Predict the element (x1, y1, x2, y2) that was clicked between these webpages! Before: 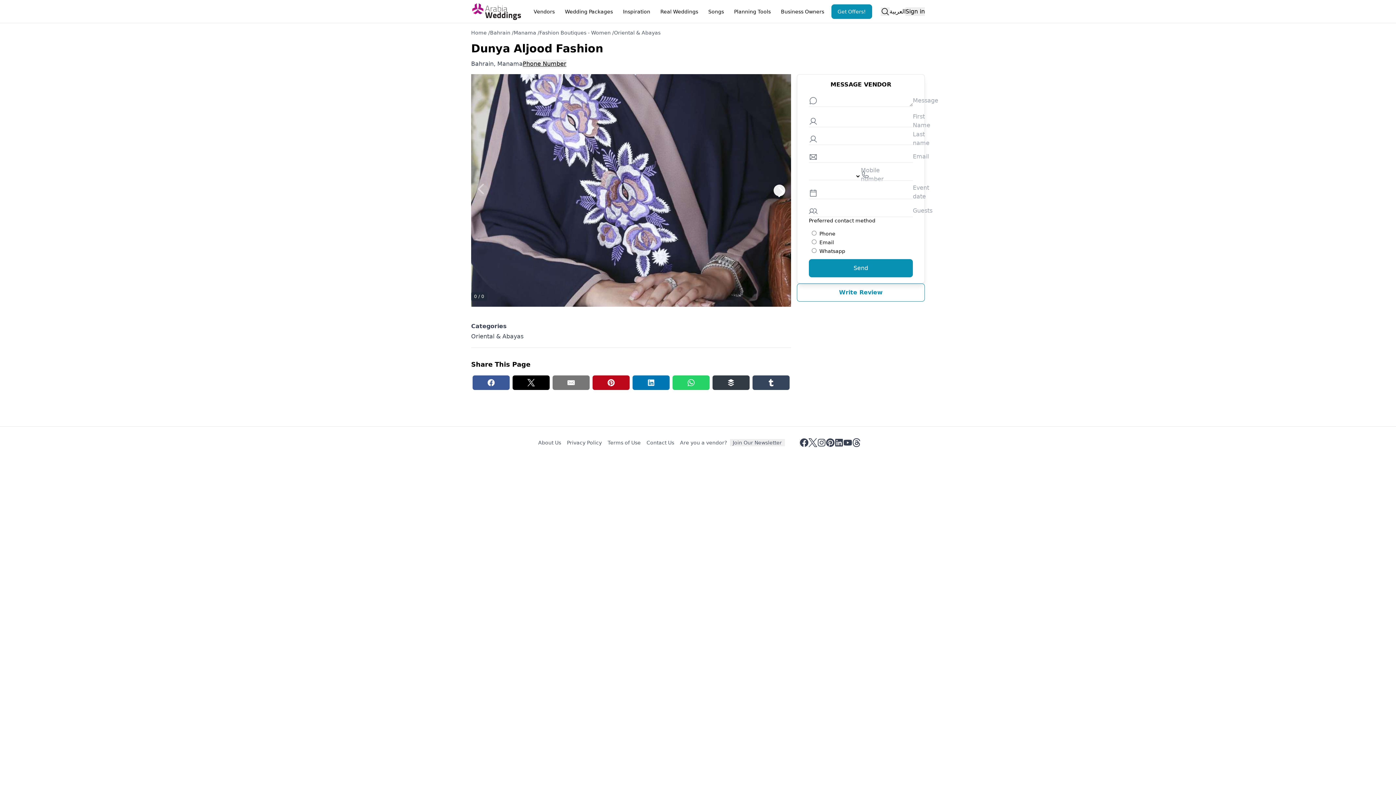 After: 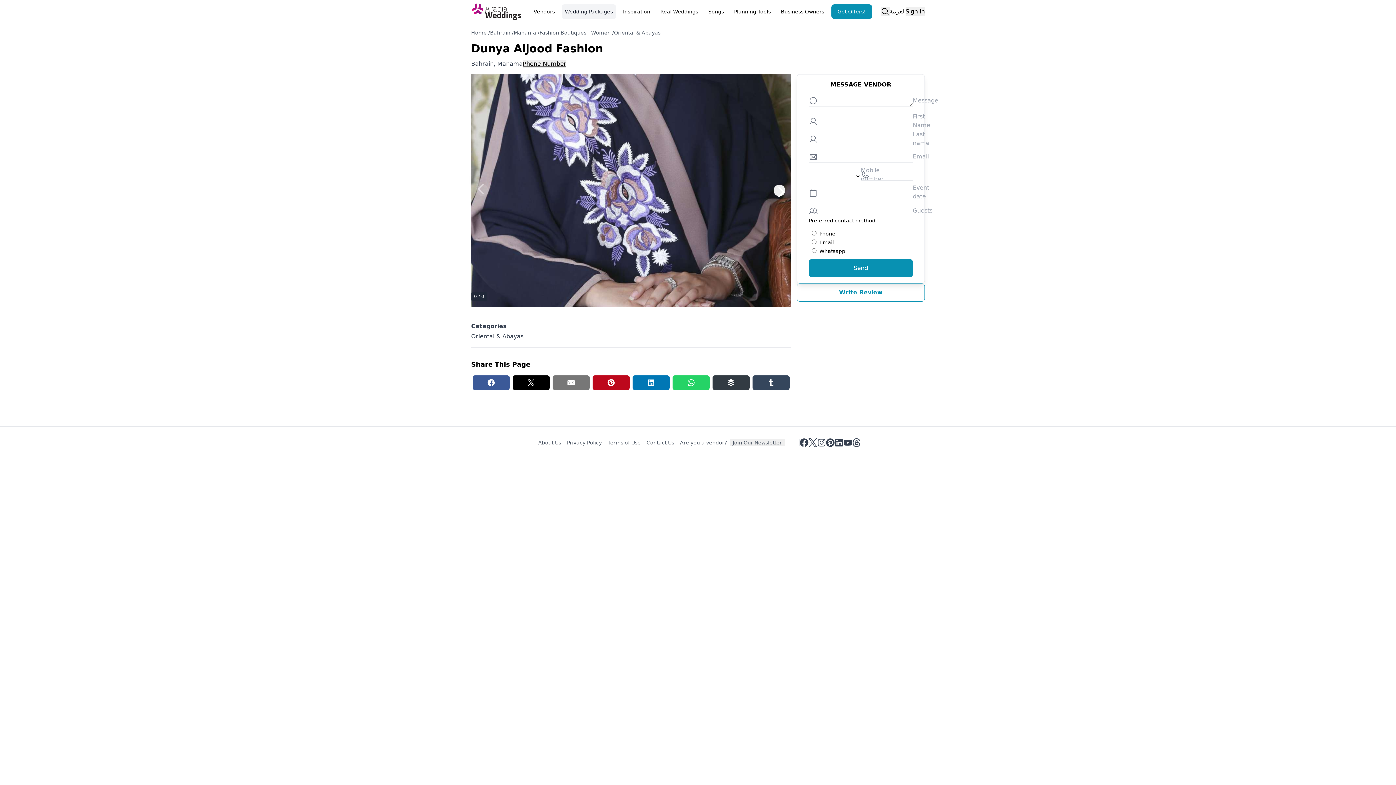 Action: bbox: (562, 4, 615, 18) label: Wedding Packages